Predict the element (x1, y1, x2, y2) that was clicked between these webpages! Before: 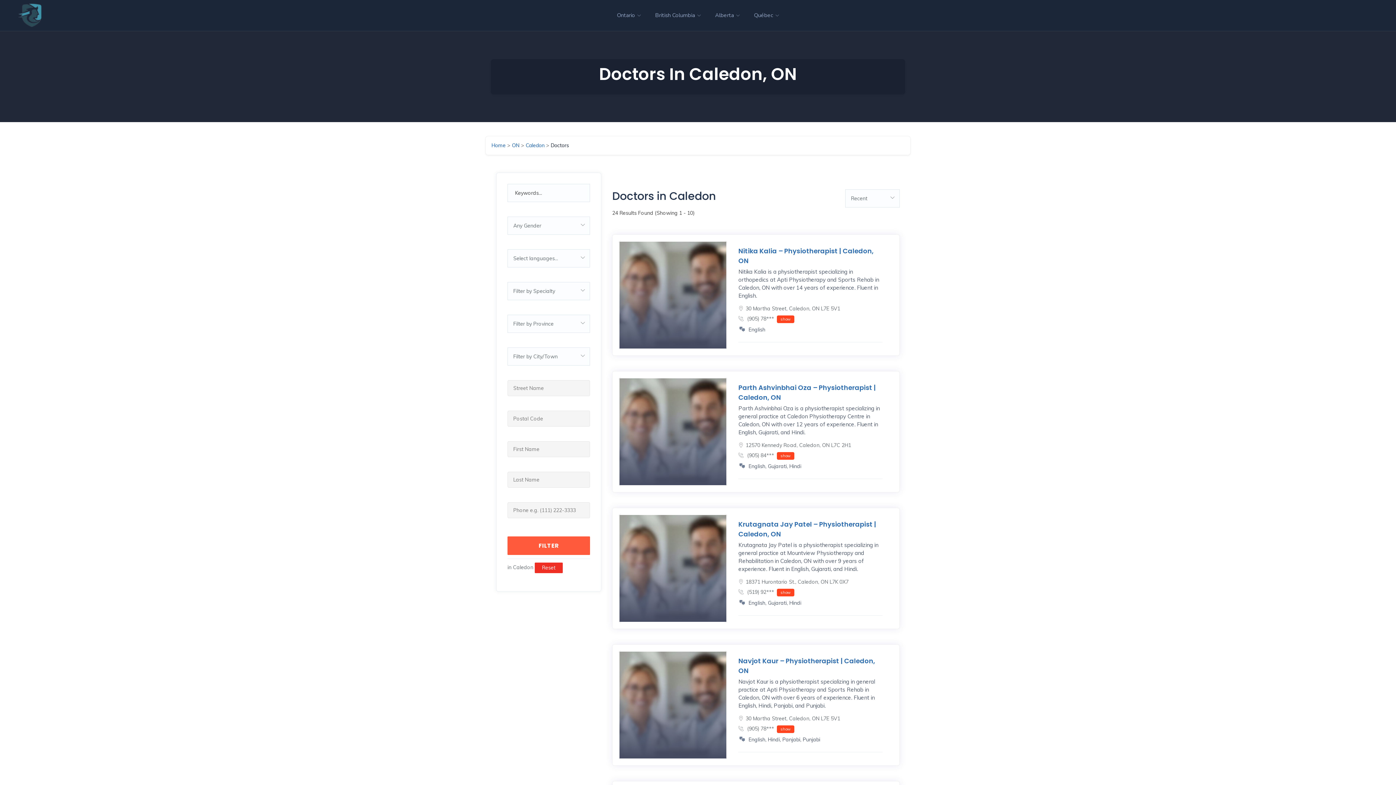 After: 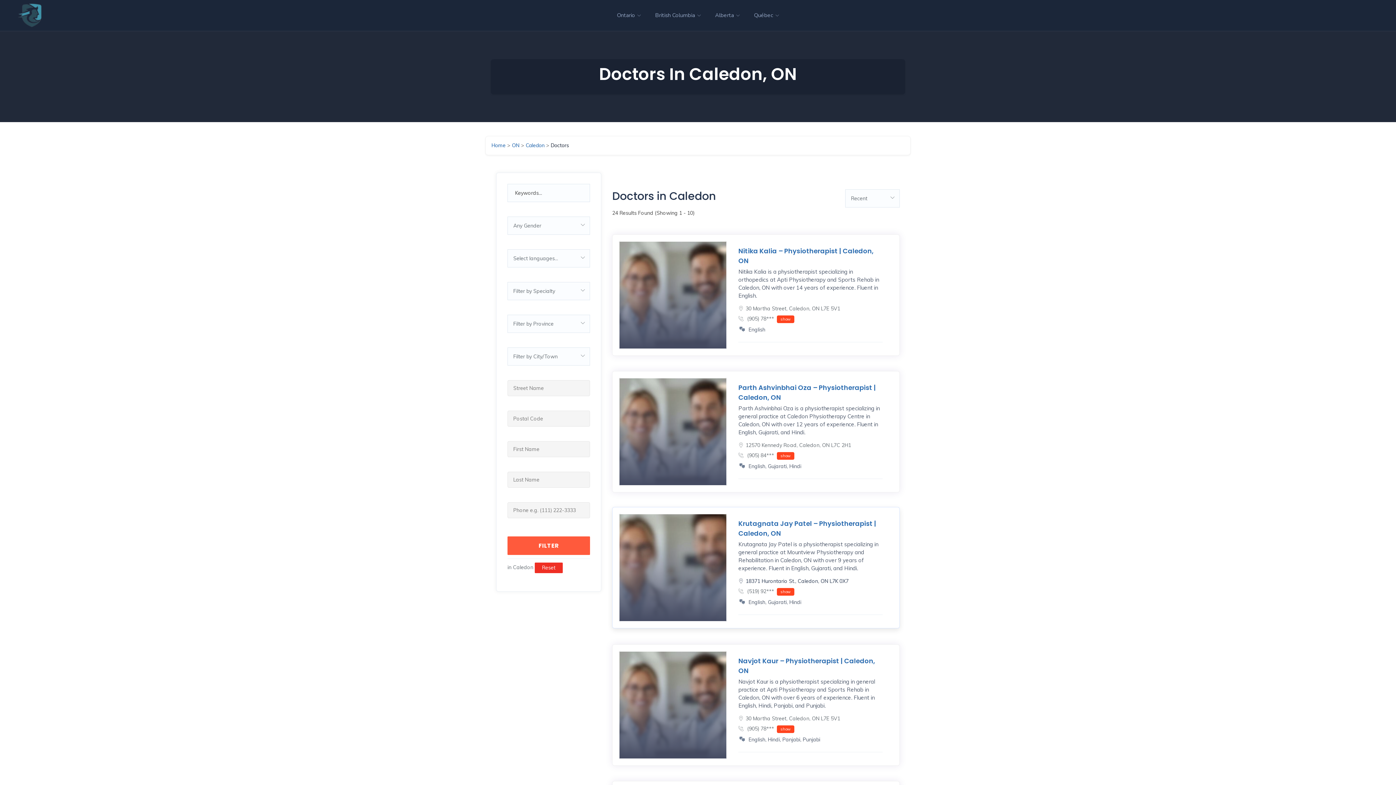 Action: bbox: (738, 578, 848, 585) label: 18371 Hurontario St., Caledon, ON L7K 0X7